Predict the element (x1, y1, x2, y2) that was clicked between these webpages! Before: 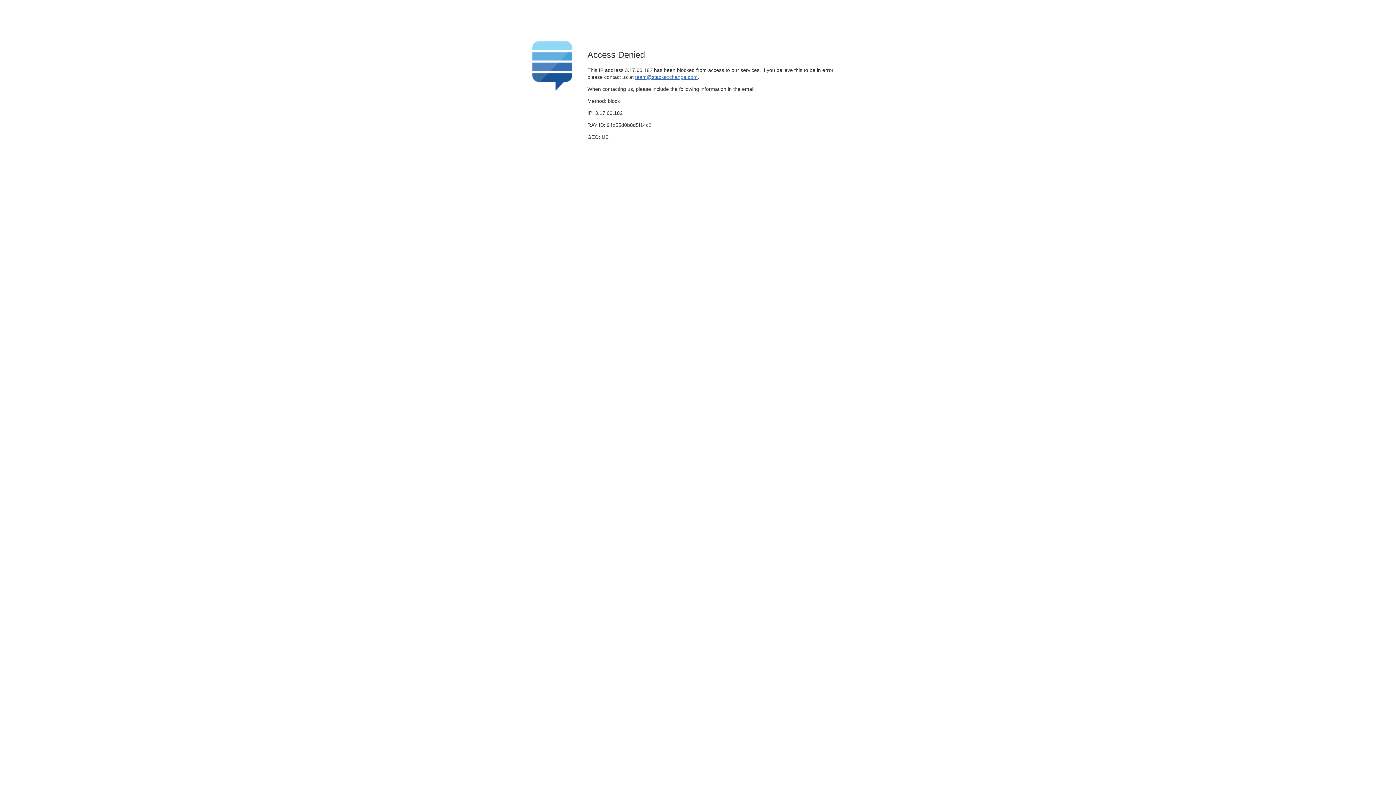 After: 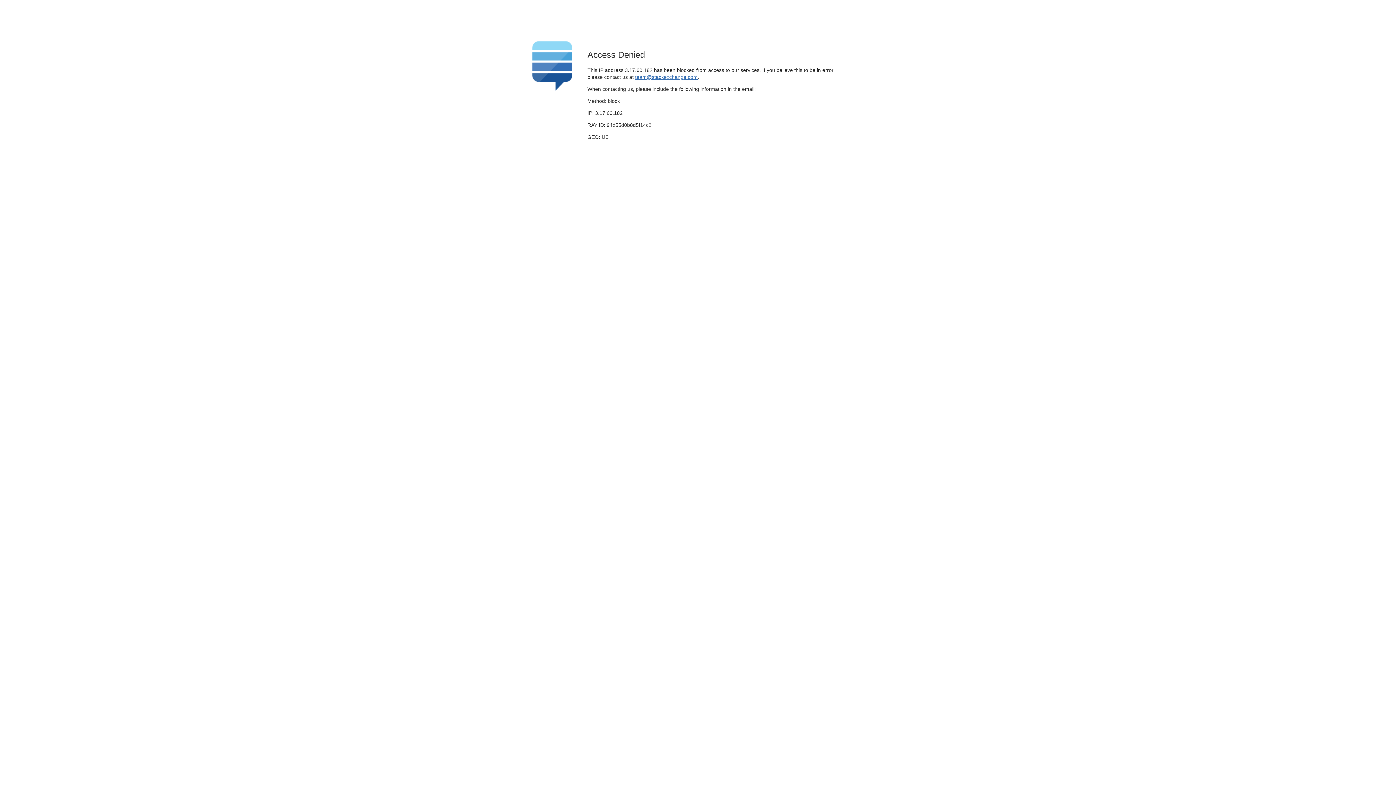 Action: bbox: (635, 74, 697, 79) label: team@stackexchange.com